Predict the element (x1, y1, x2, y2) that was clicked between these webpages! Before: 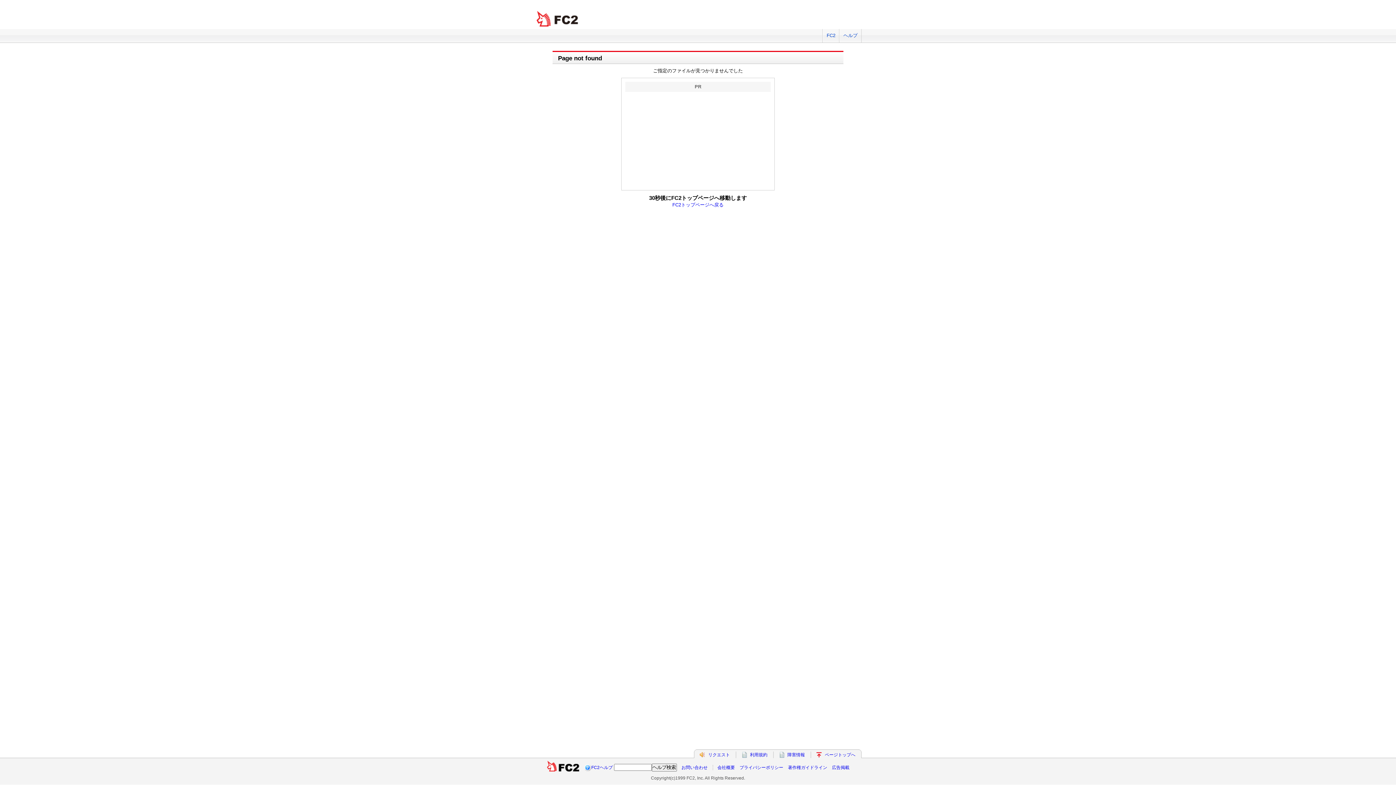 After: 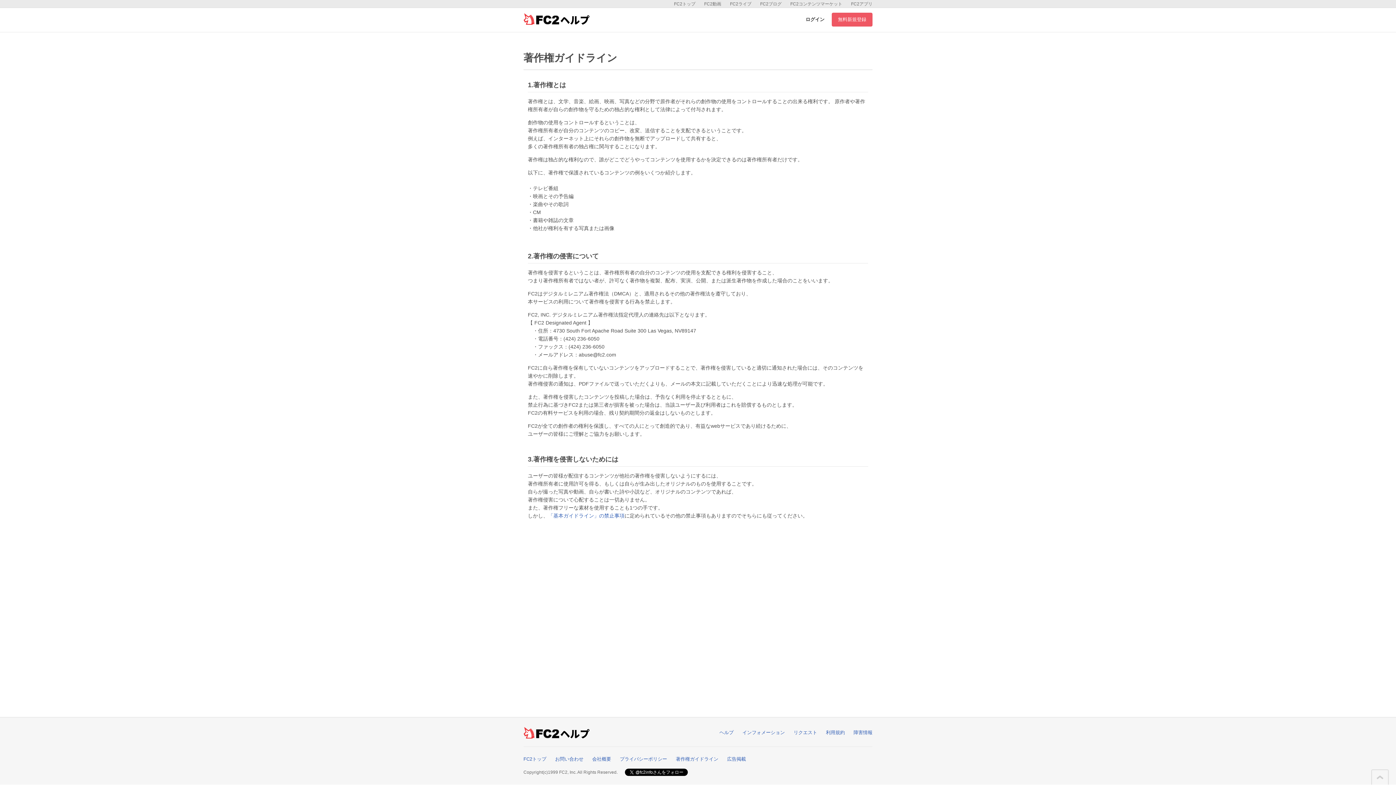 Action: bbox: (788, 765, 827, 770) label: 著作権ガイドライン